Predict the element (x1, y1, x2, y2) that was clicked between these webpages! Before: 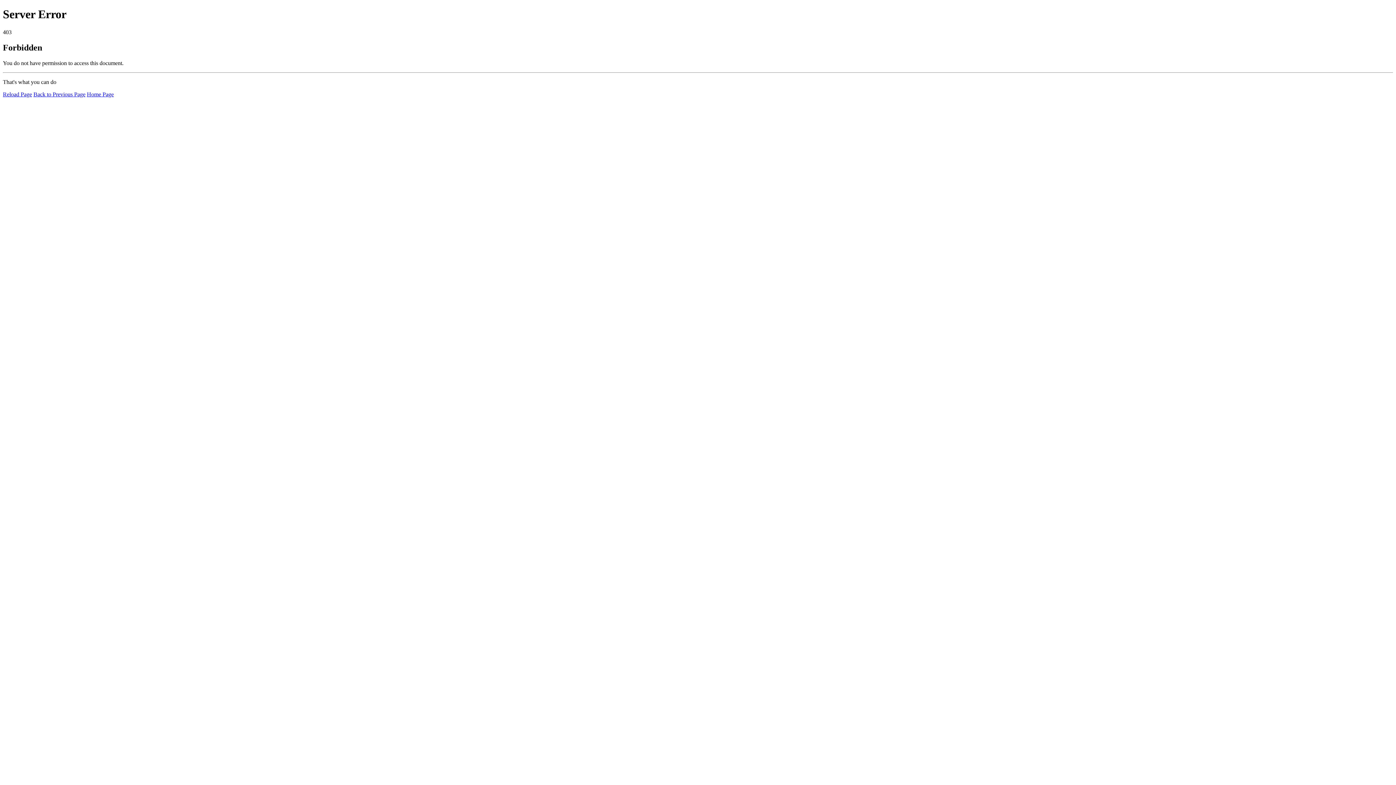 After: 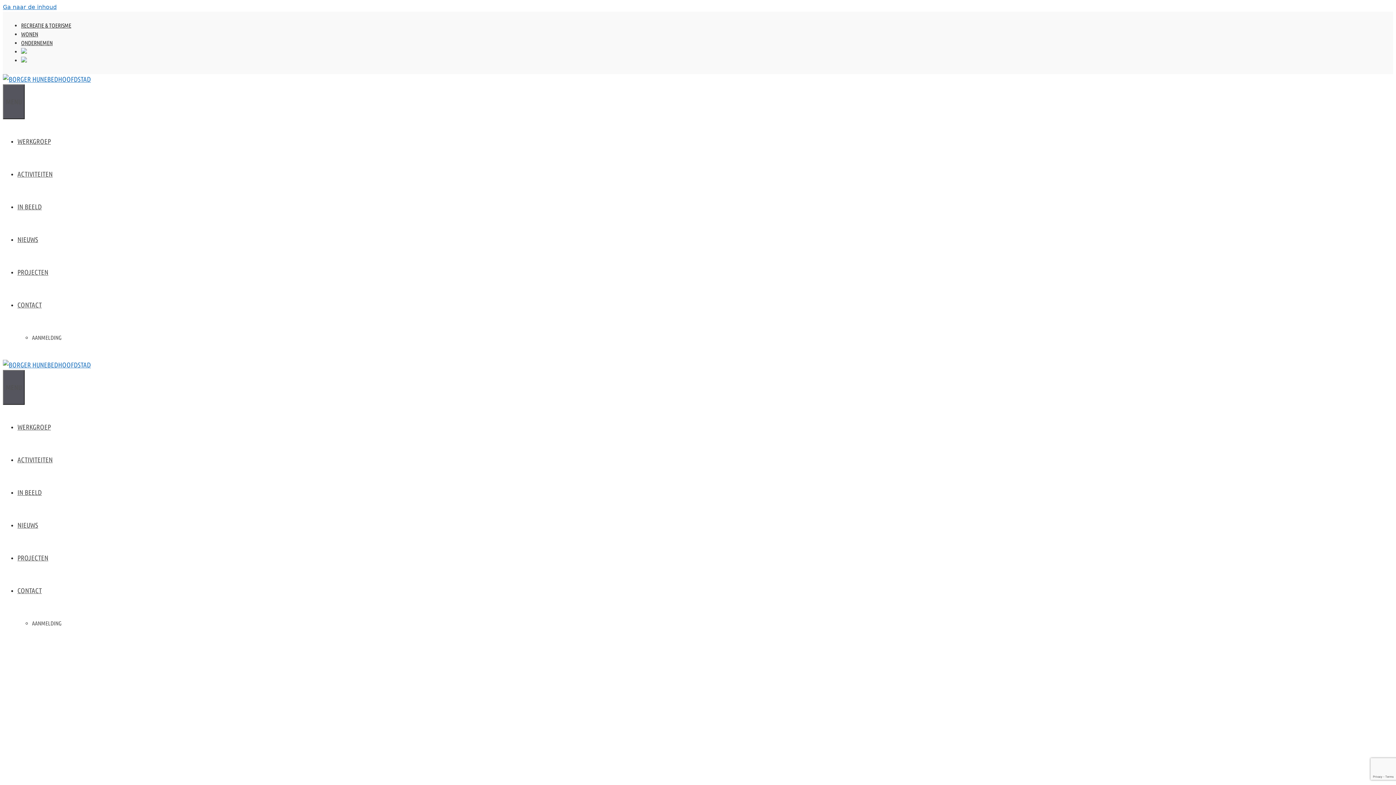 Action: bbox: (86, 91, 113, 97) label: Home Page